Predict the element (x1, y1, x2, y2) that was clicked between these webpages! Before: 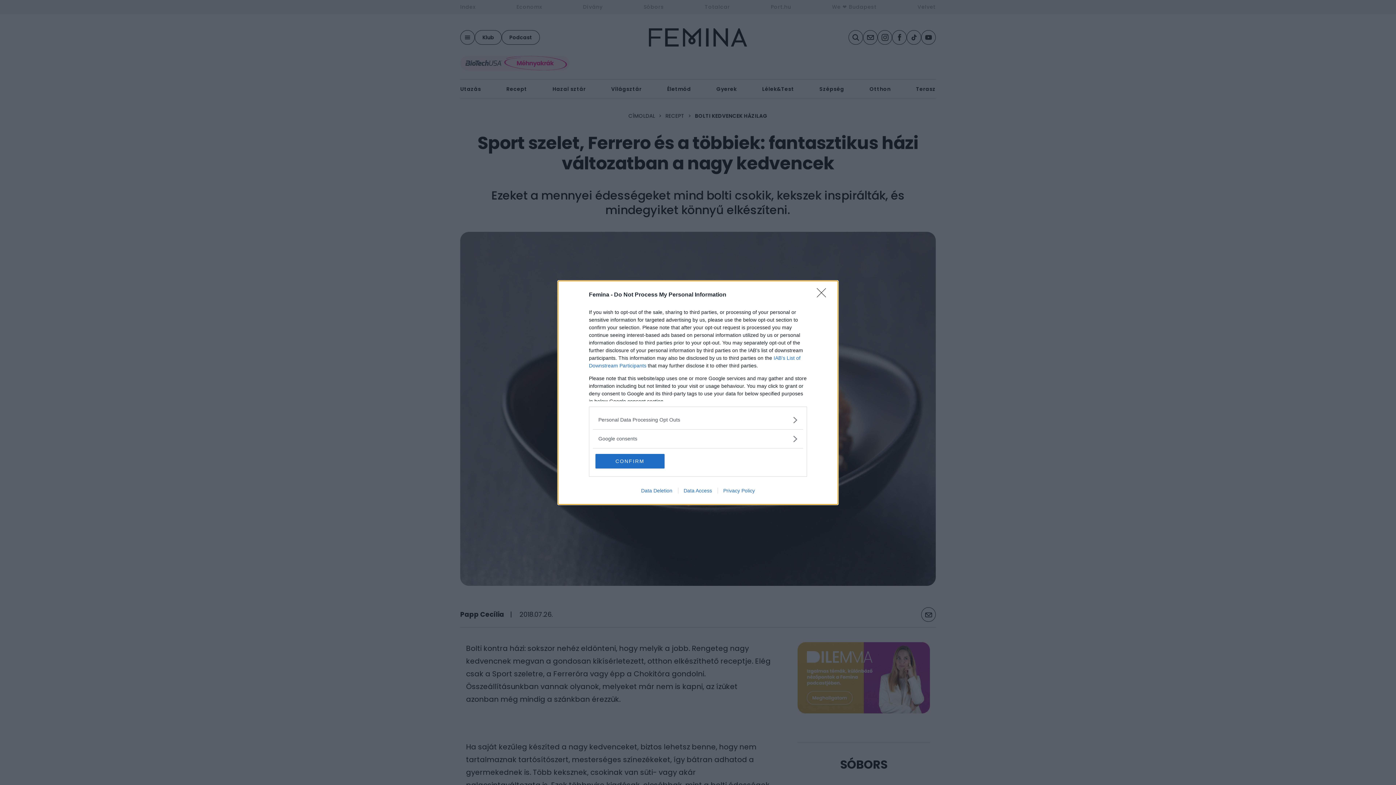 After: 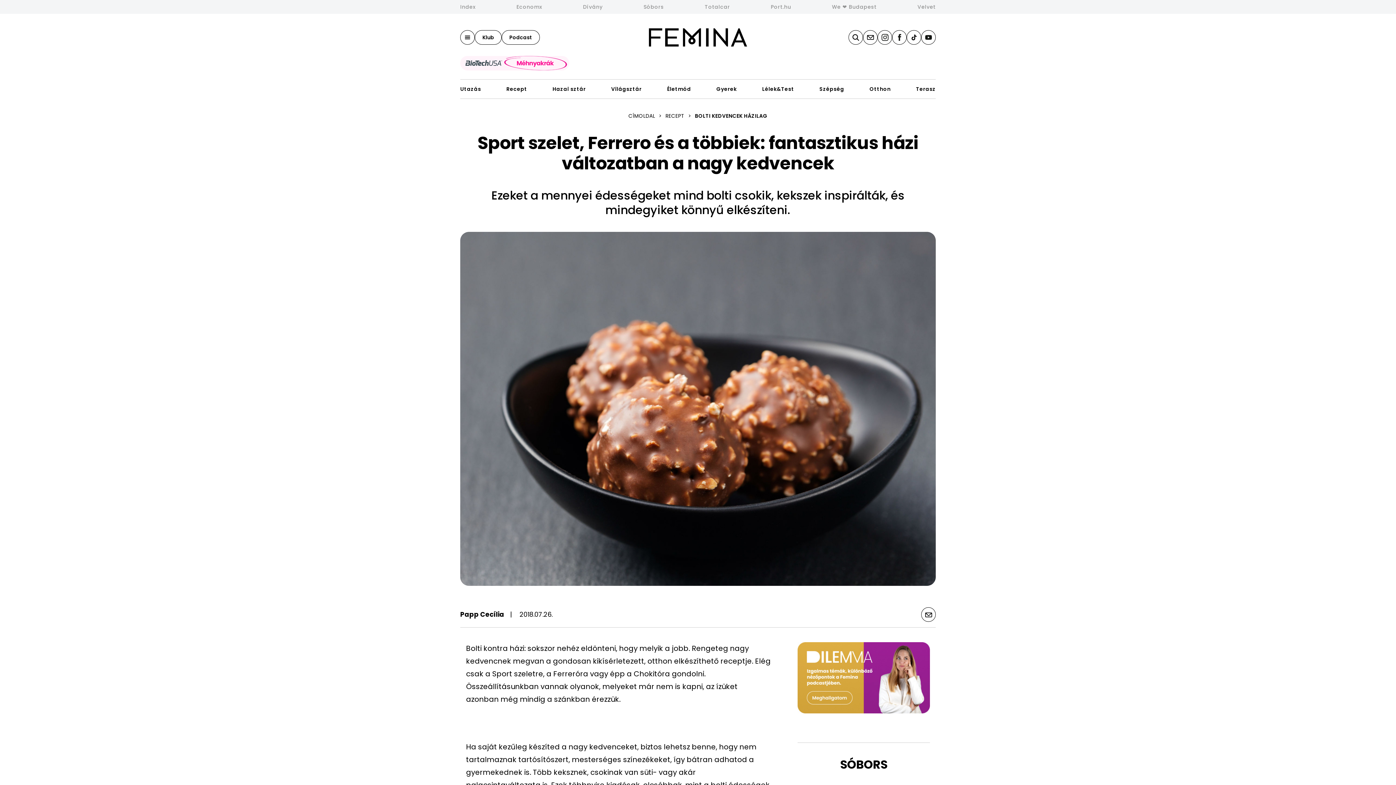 Action: bbox: (817, 288, 830, 302) label: Close